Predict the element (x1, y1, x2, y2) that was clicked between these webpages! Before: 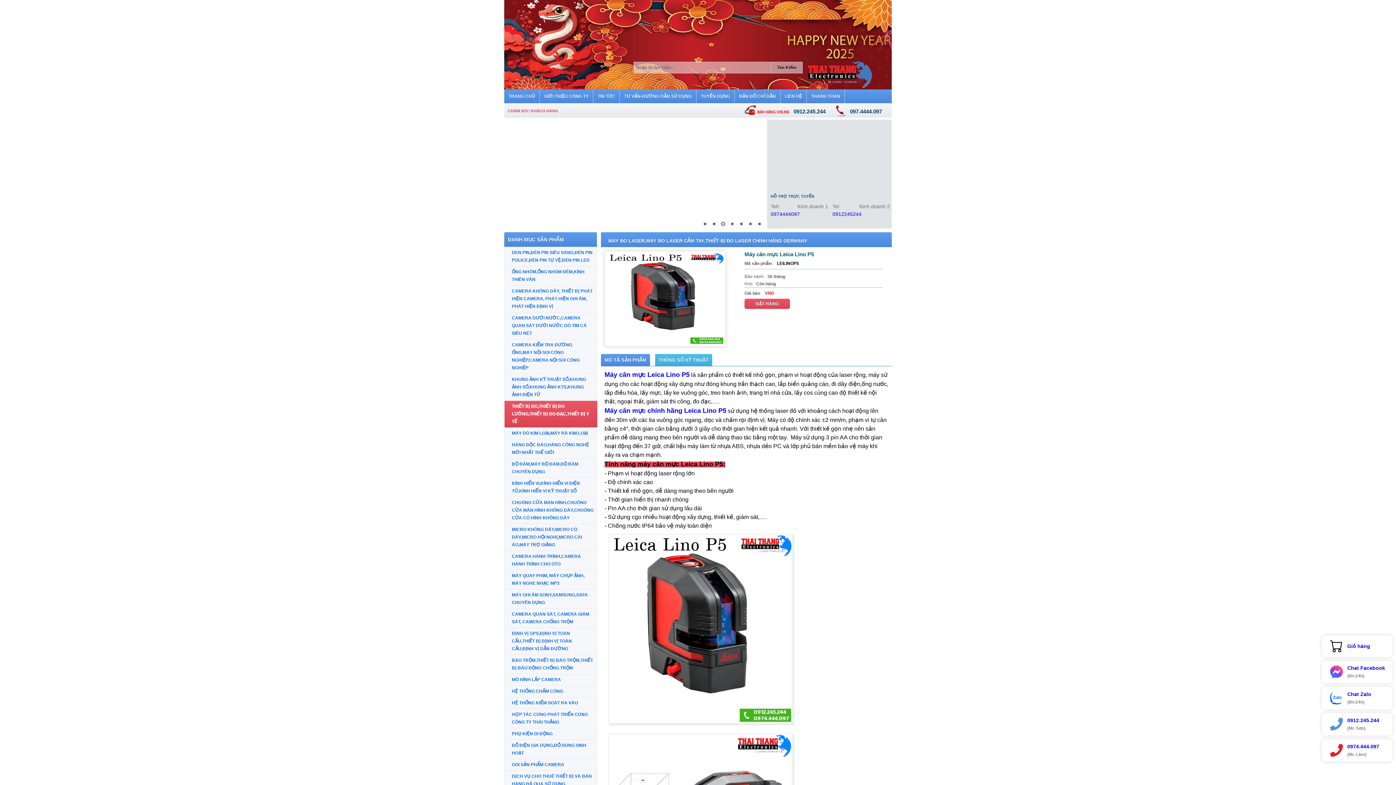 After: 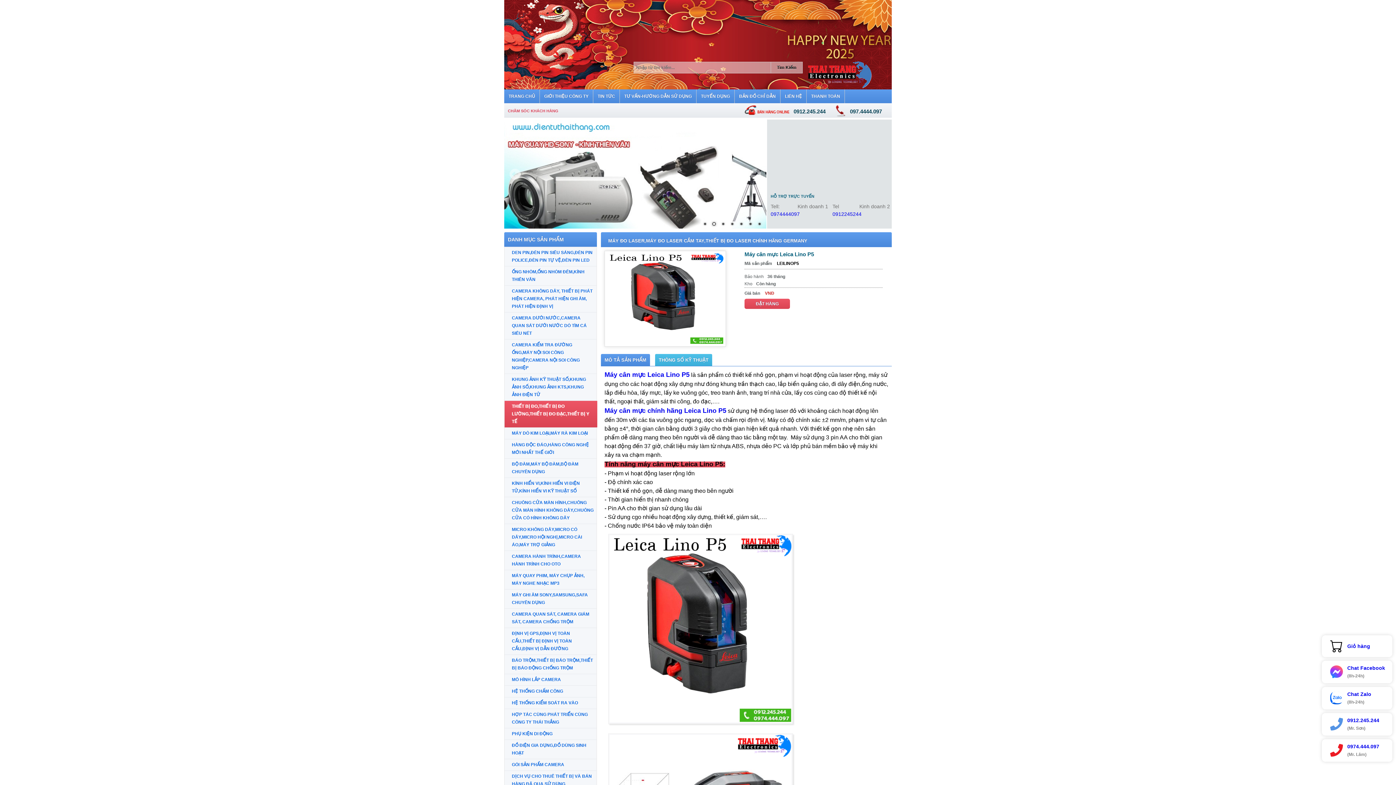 Action: bbox: (710, 220, 718, 228) label: 2